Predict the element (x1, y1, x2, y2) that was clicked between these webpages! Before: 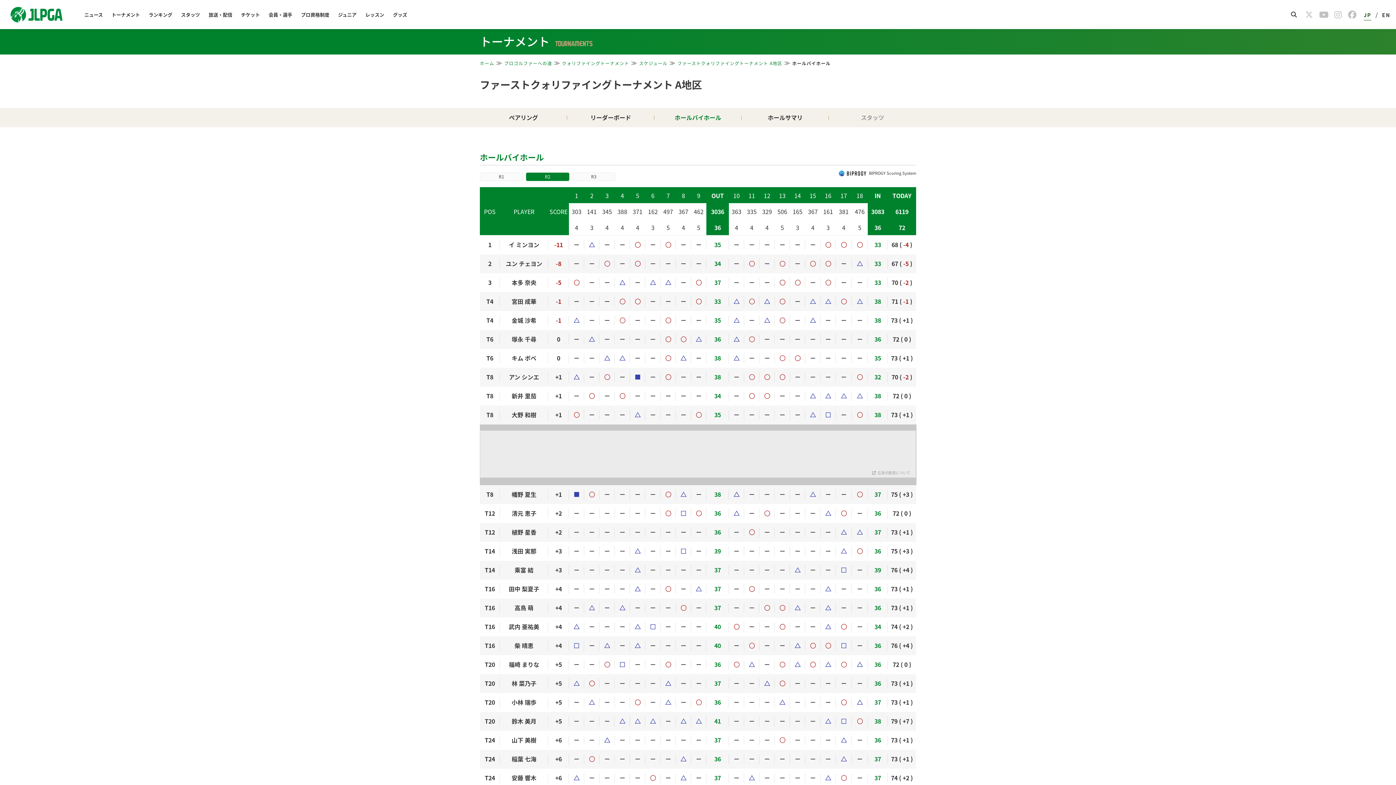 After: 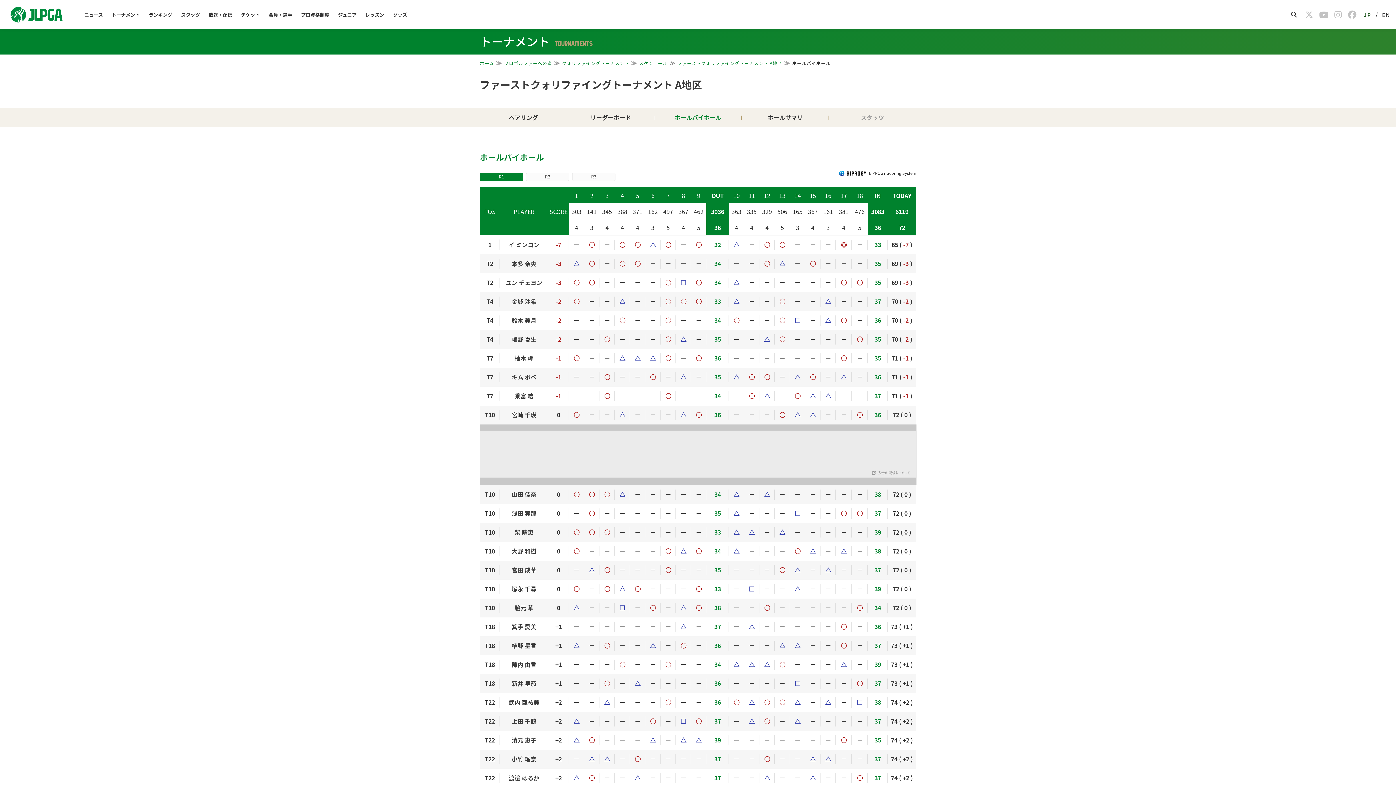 Action: bbox: (480, 172, 523, 181) label: R1